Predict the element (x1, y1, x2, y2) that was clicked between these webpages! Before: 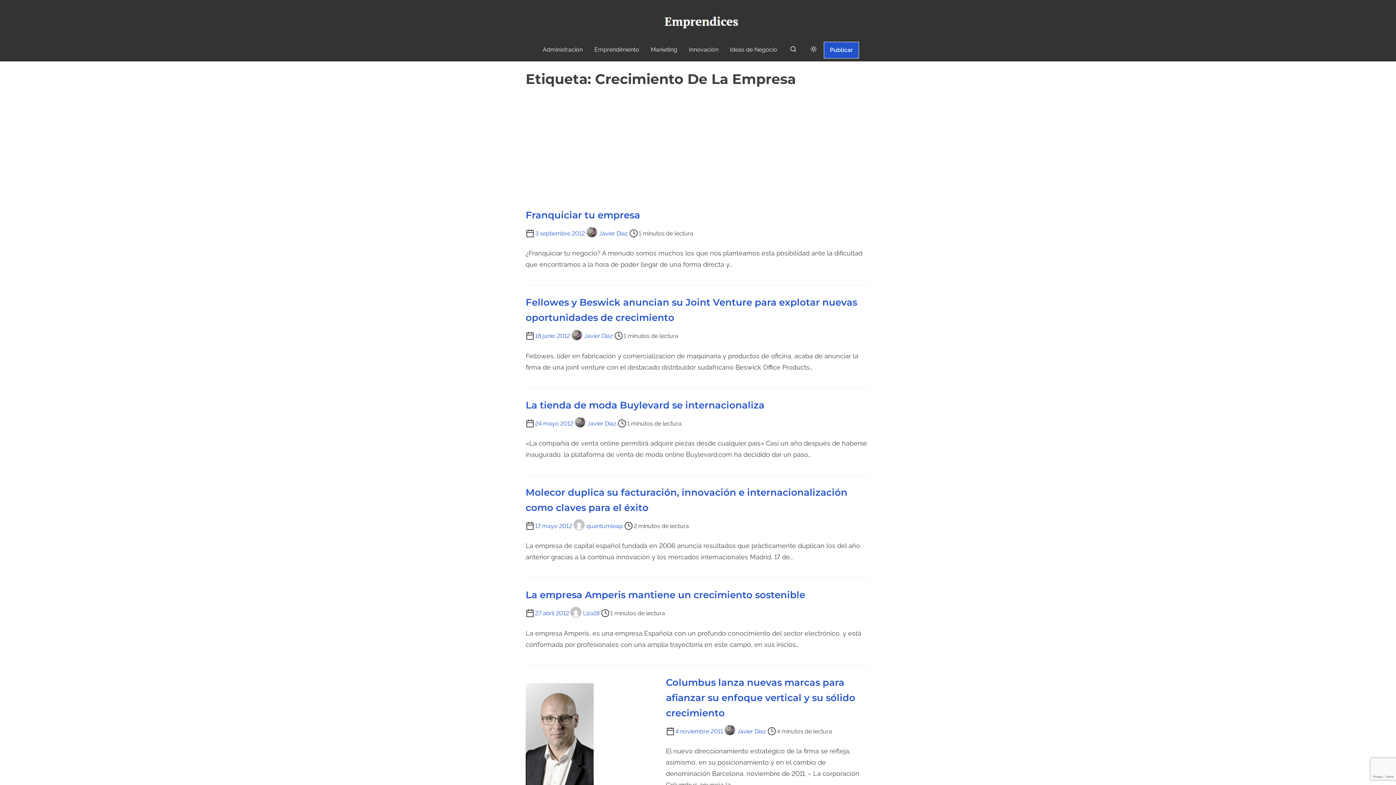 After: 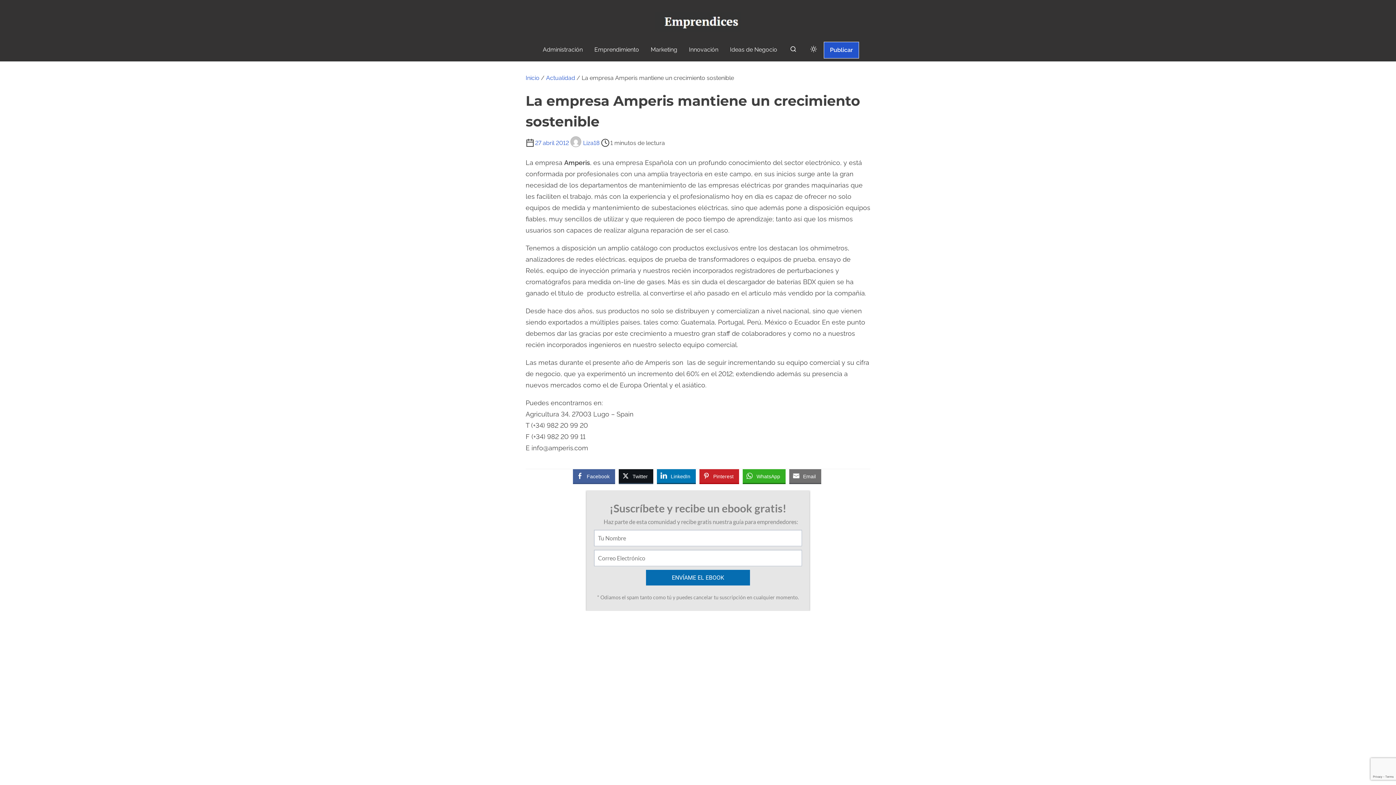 Action: bbox: (535, 610, 569, 617) label: 27 abril 2012